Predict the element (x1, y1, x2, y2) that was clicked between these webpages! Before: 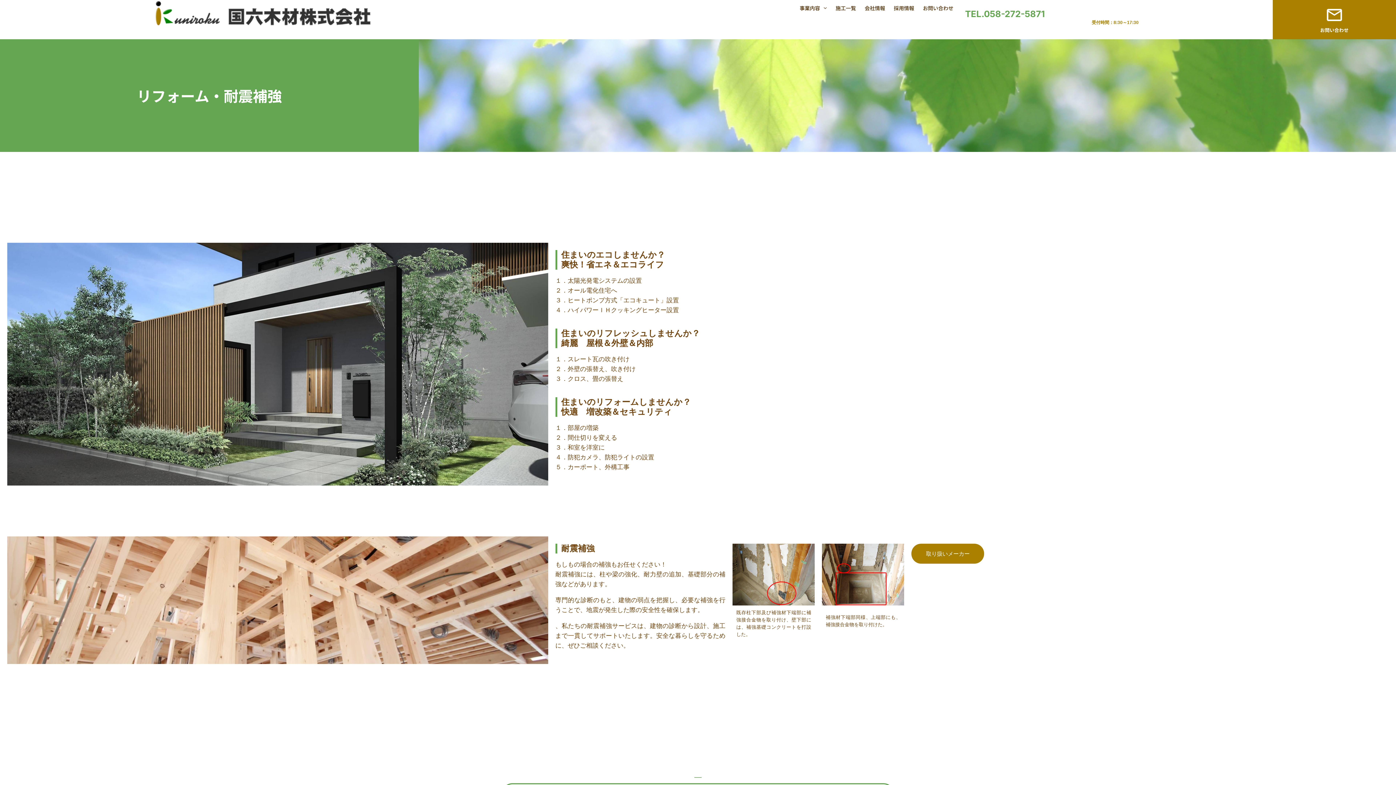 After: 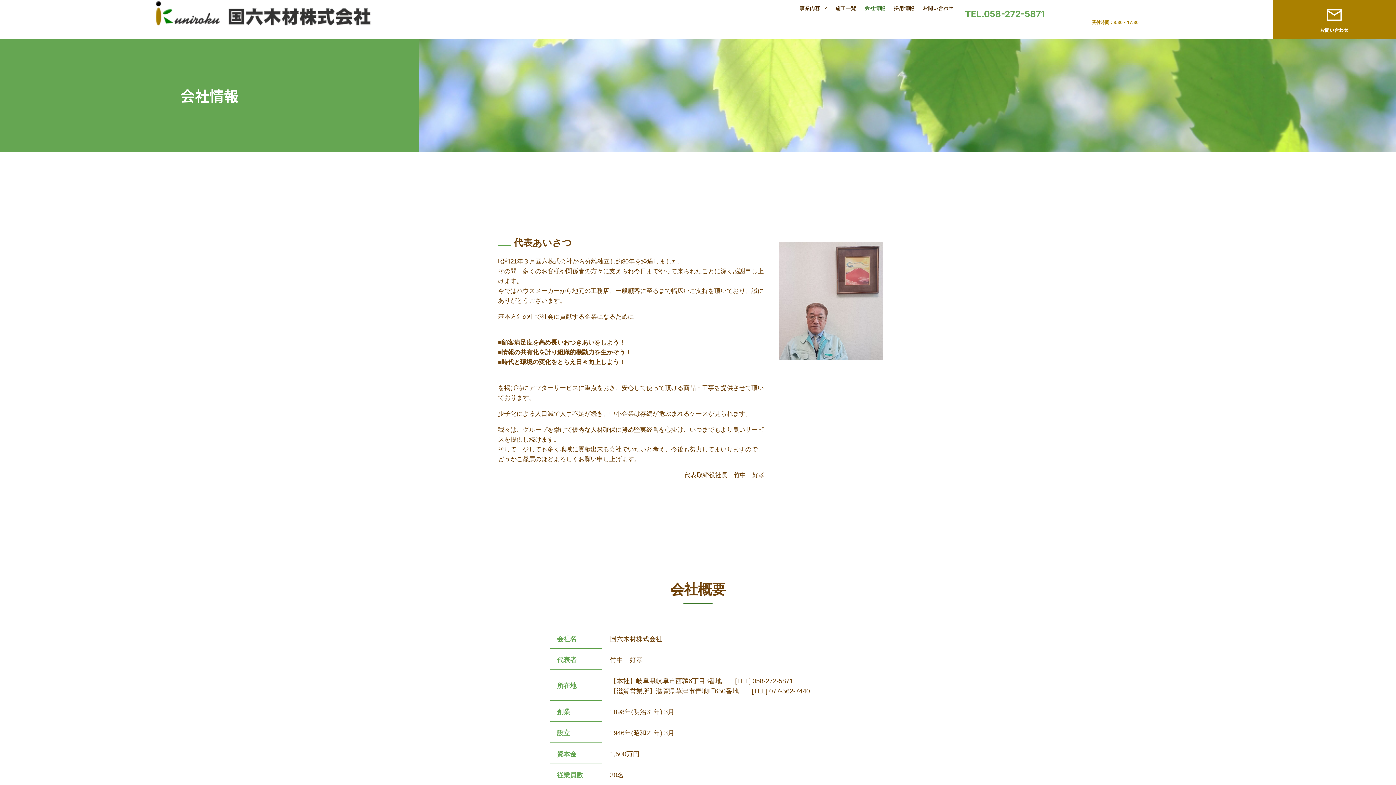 Action: label: 会社情報 bbox: (860, 0, 889, 16)